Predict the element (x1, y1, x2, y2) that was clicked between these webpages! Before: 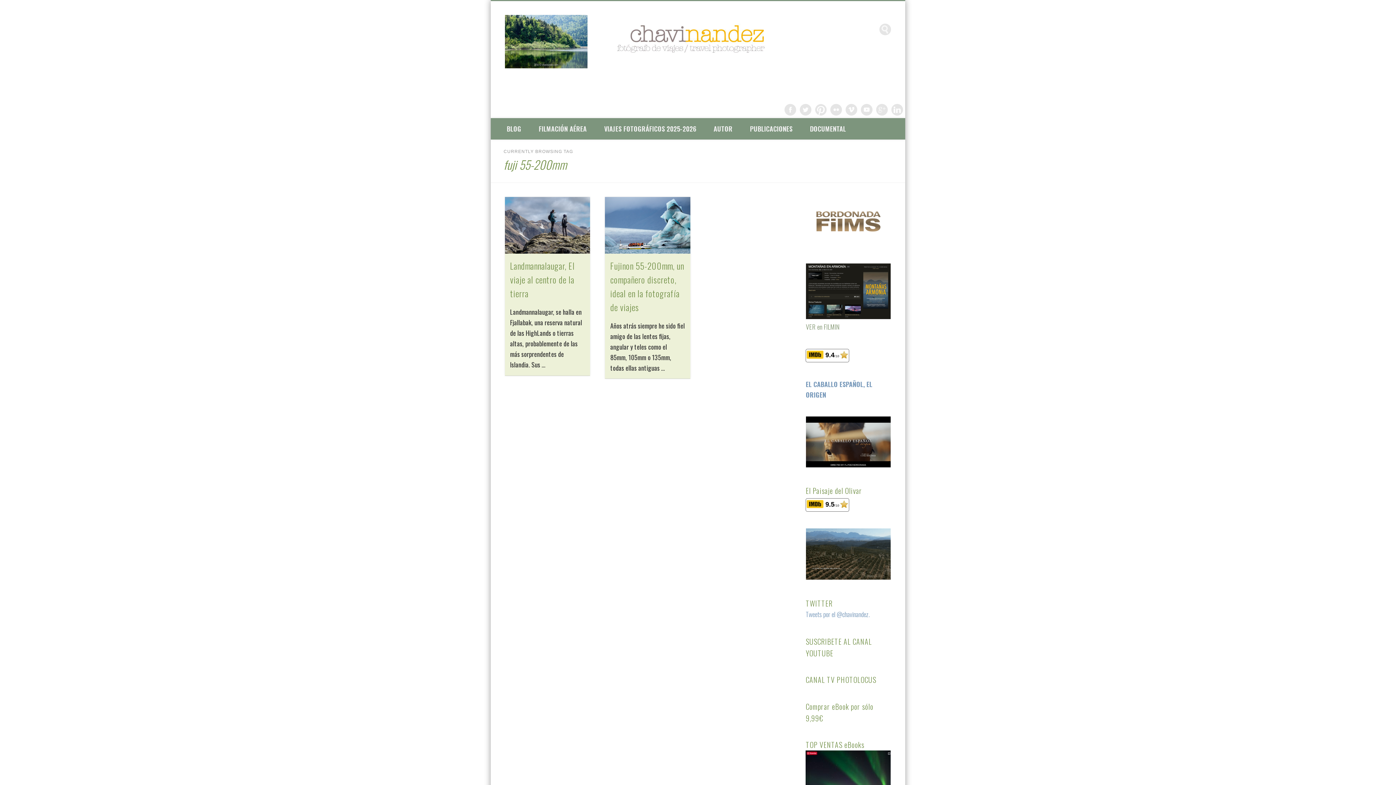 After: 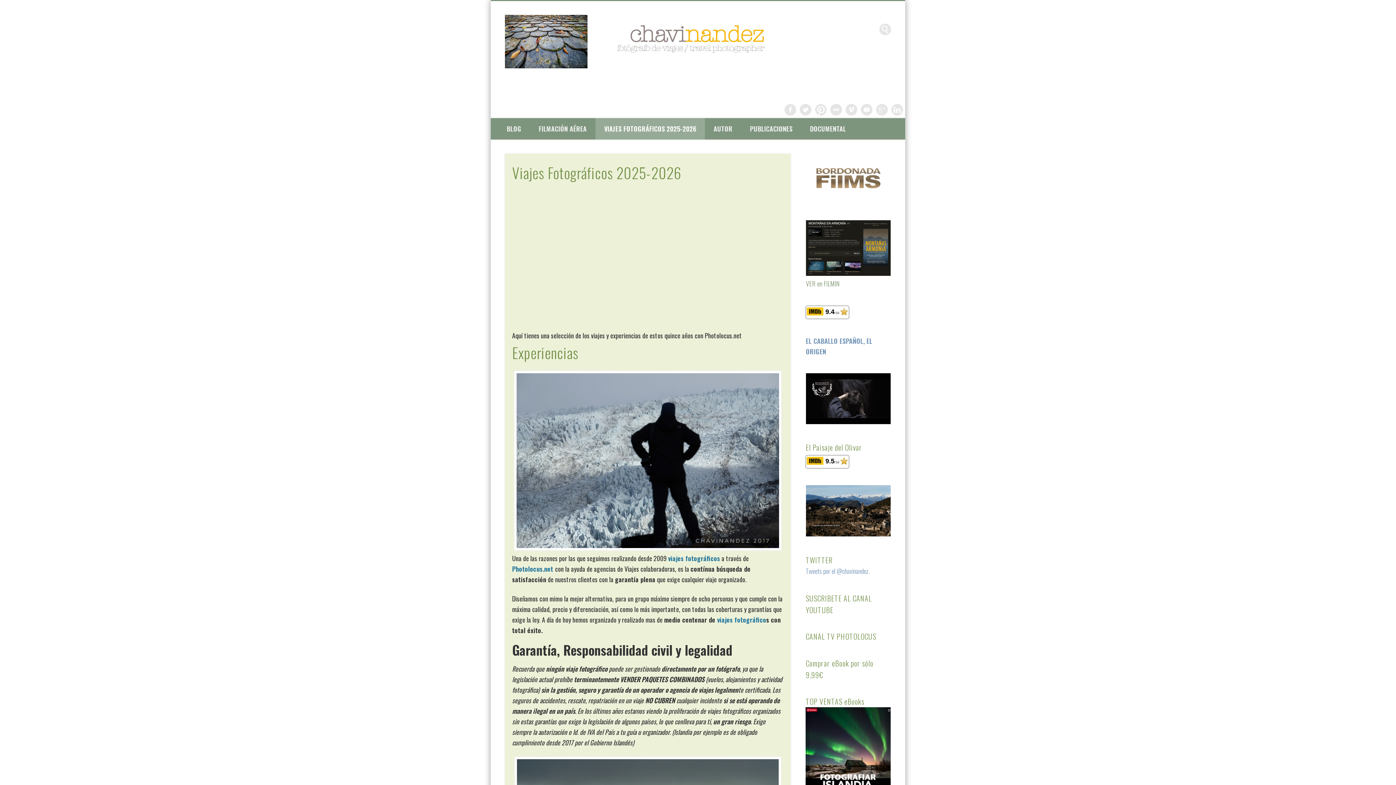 Action: label: VIAJES FOTOGRÁFICOS 2025-2026 bbox: (595, 118, 705, 139)